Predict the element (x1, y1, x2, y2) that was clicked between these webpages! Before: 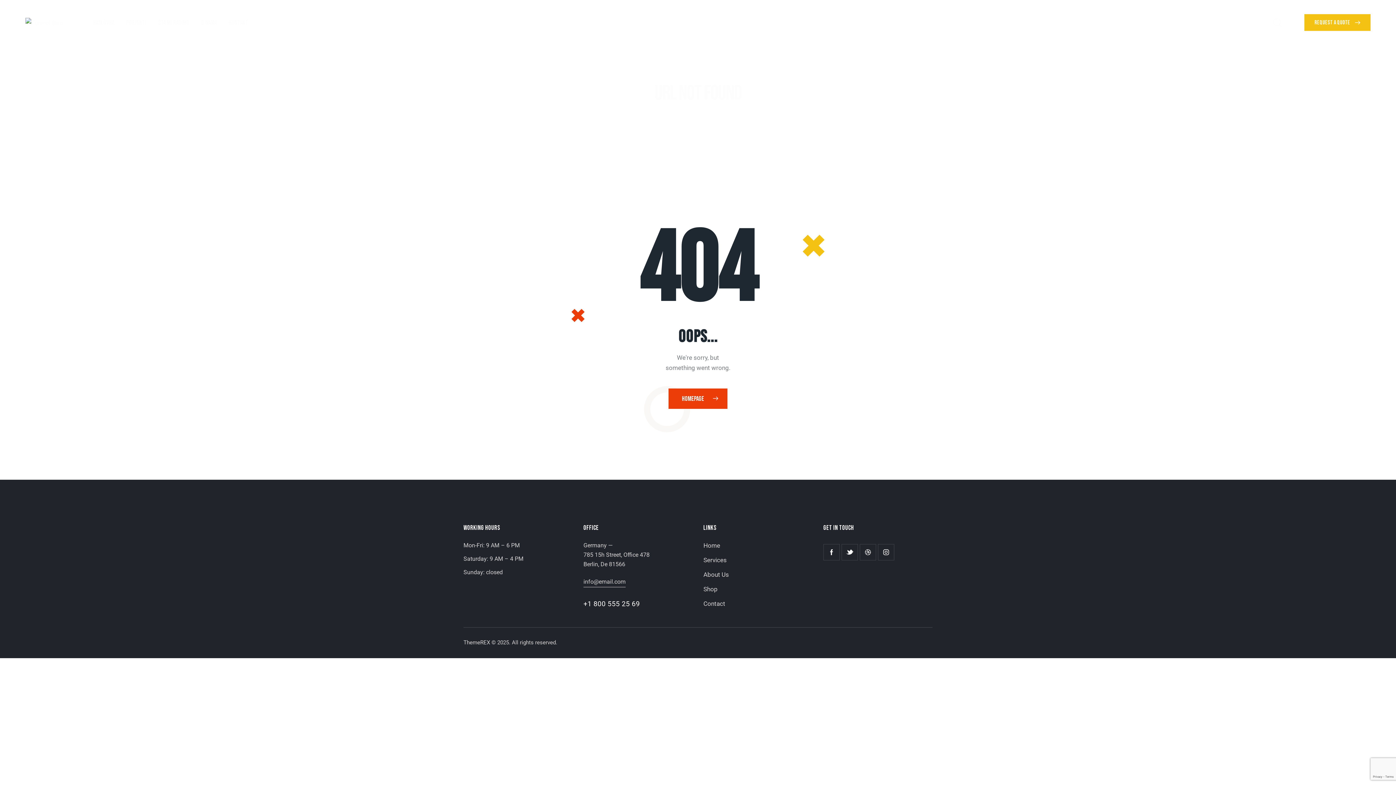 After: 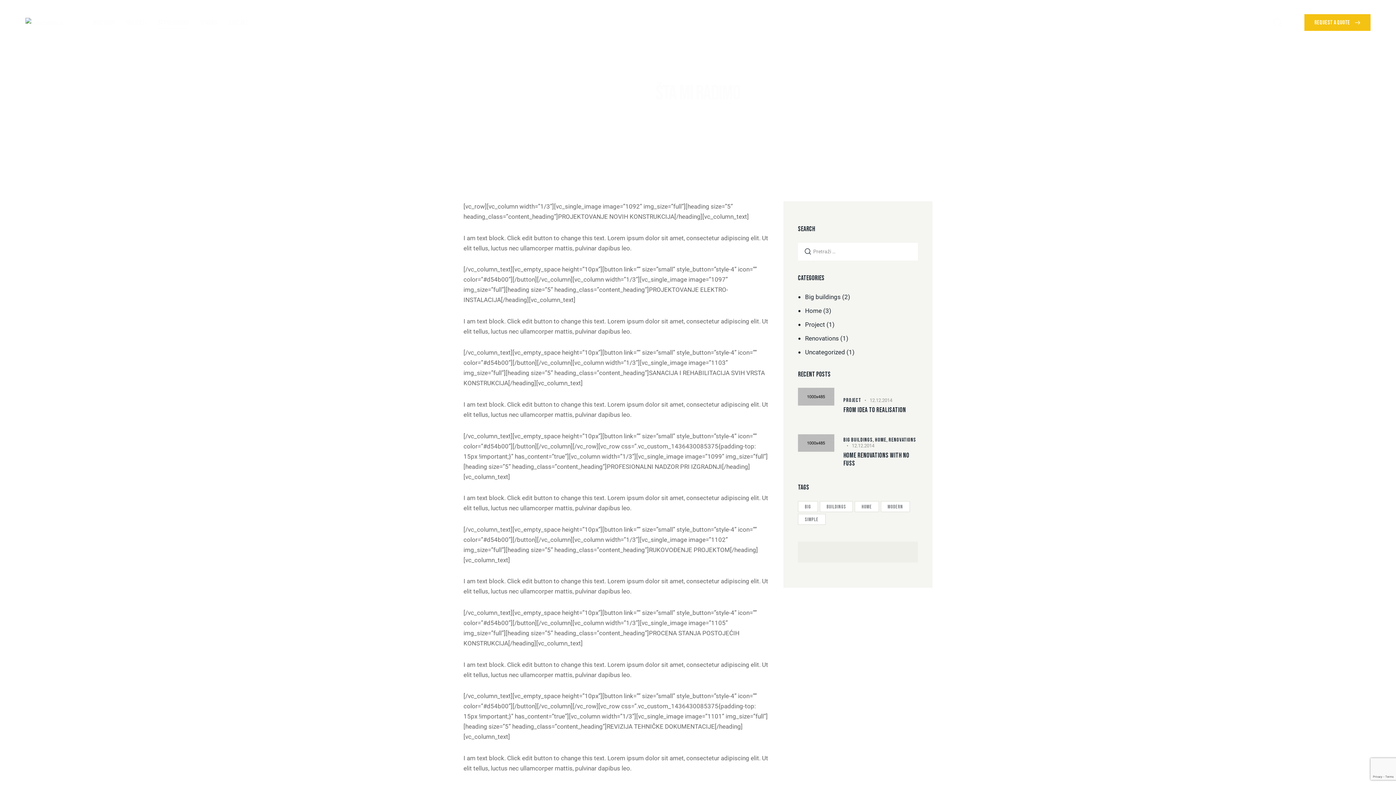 Action: label: ŠTA MI RADIMO bbox: (152, 11, 195, 34)